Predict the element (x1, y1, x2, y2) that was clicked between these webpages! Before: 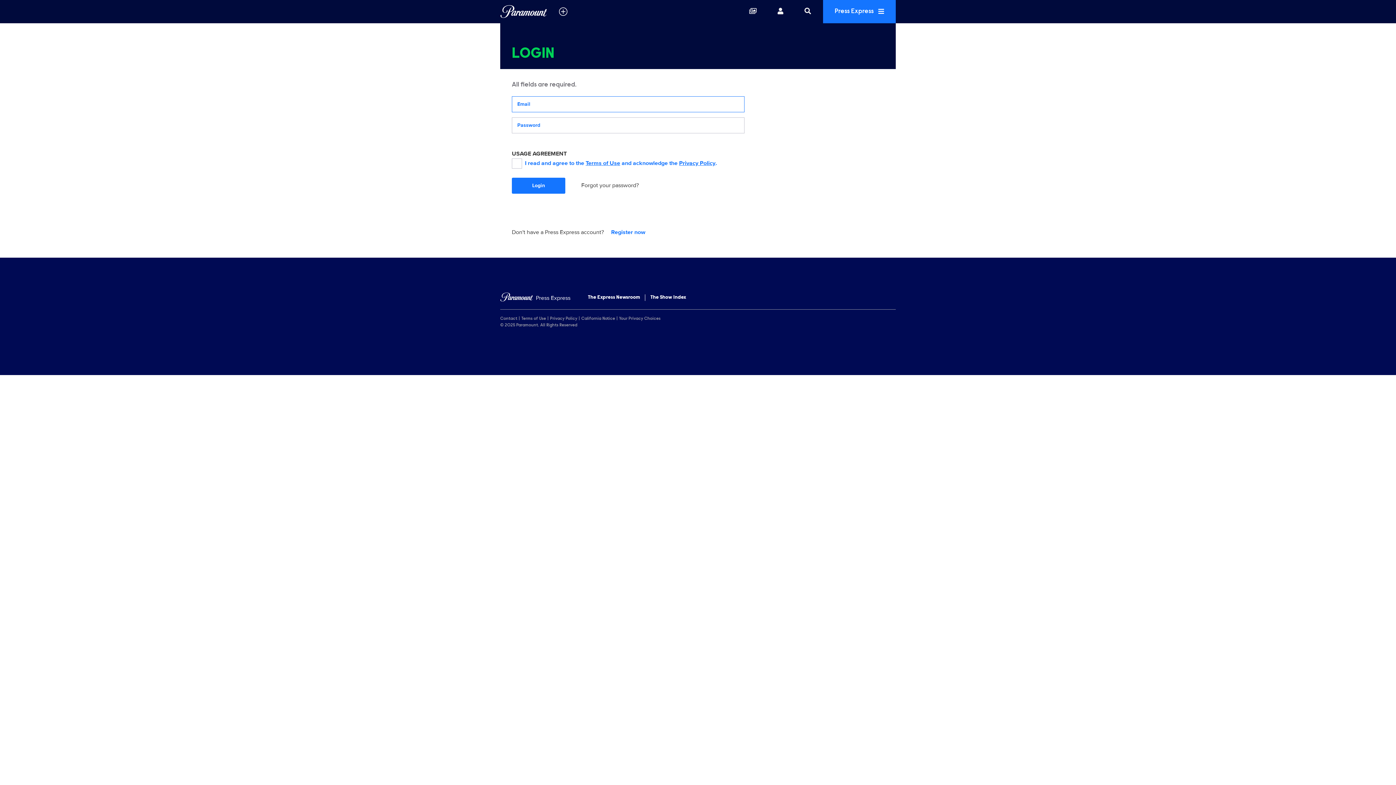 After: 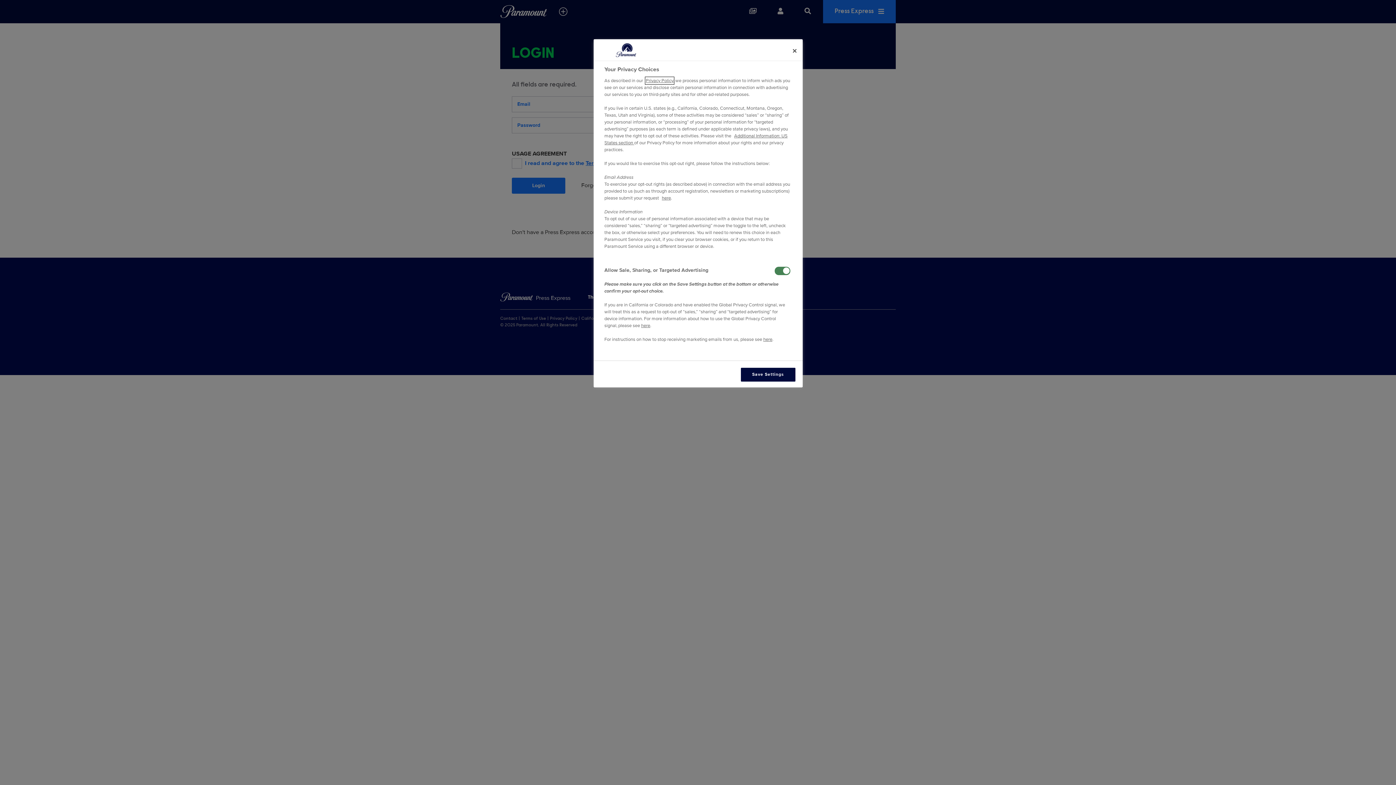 Action: label: Your Privacy Choices bbox: (619, 315, 663, 322)